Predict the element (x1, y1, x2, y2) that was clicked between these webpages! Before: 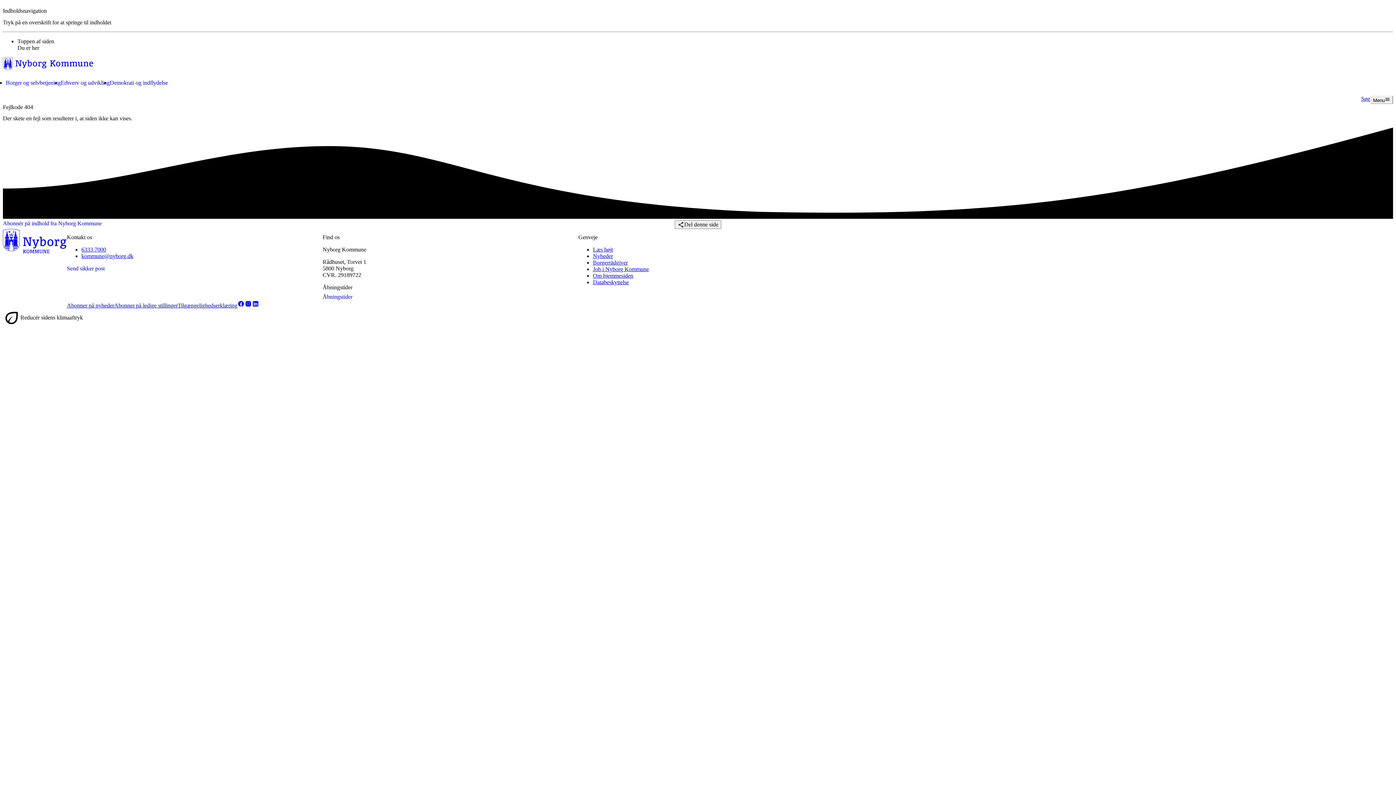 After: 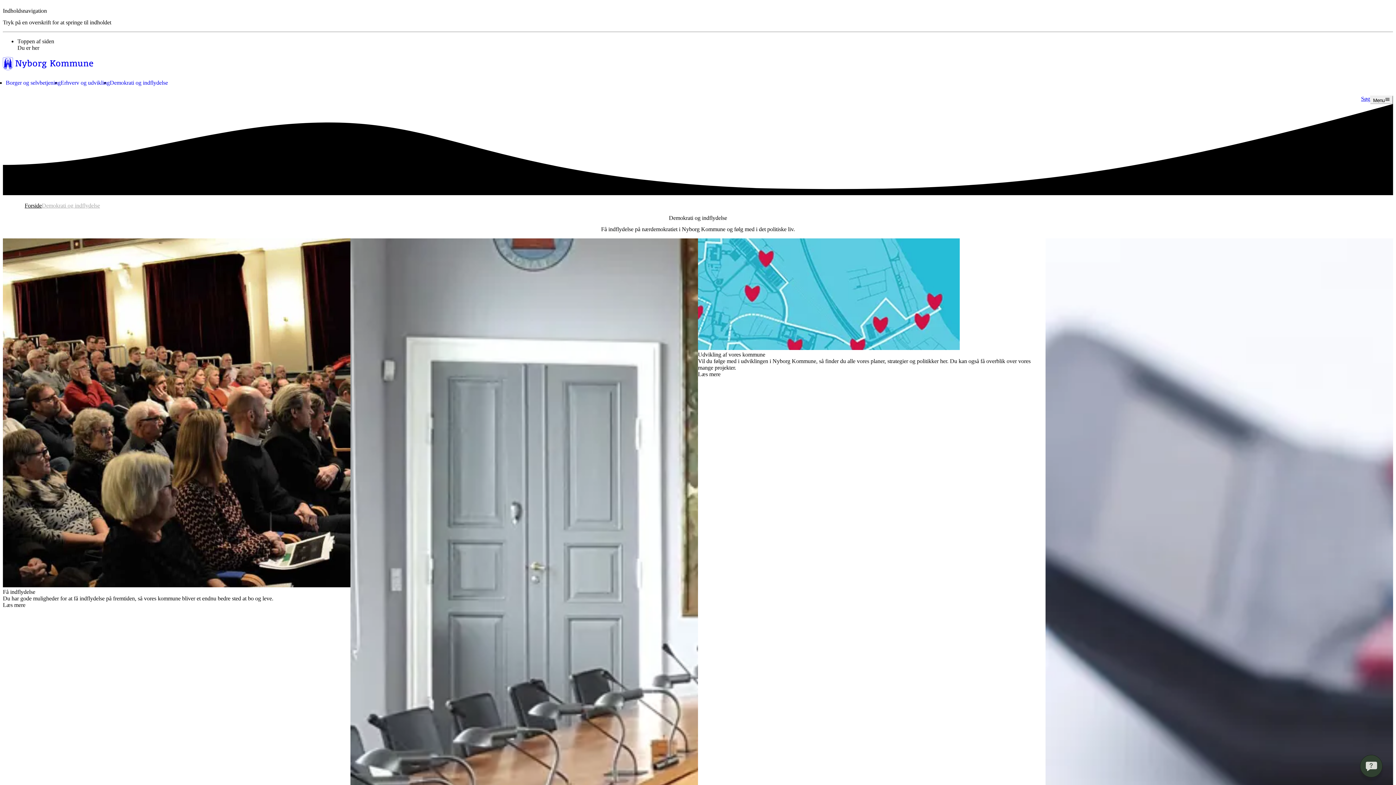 Action: label: Demokrati og indflydelse bbox: (109, 79, 168, 86)